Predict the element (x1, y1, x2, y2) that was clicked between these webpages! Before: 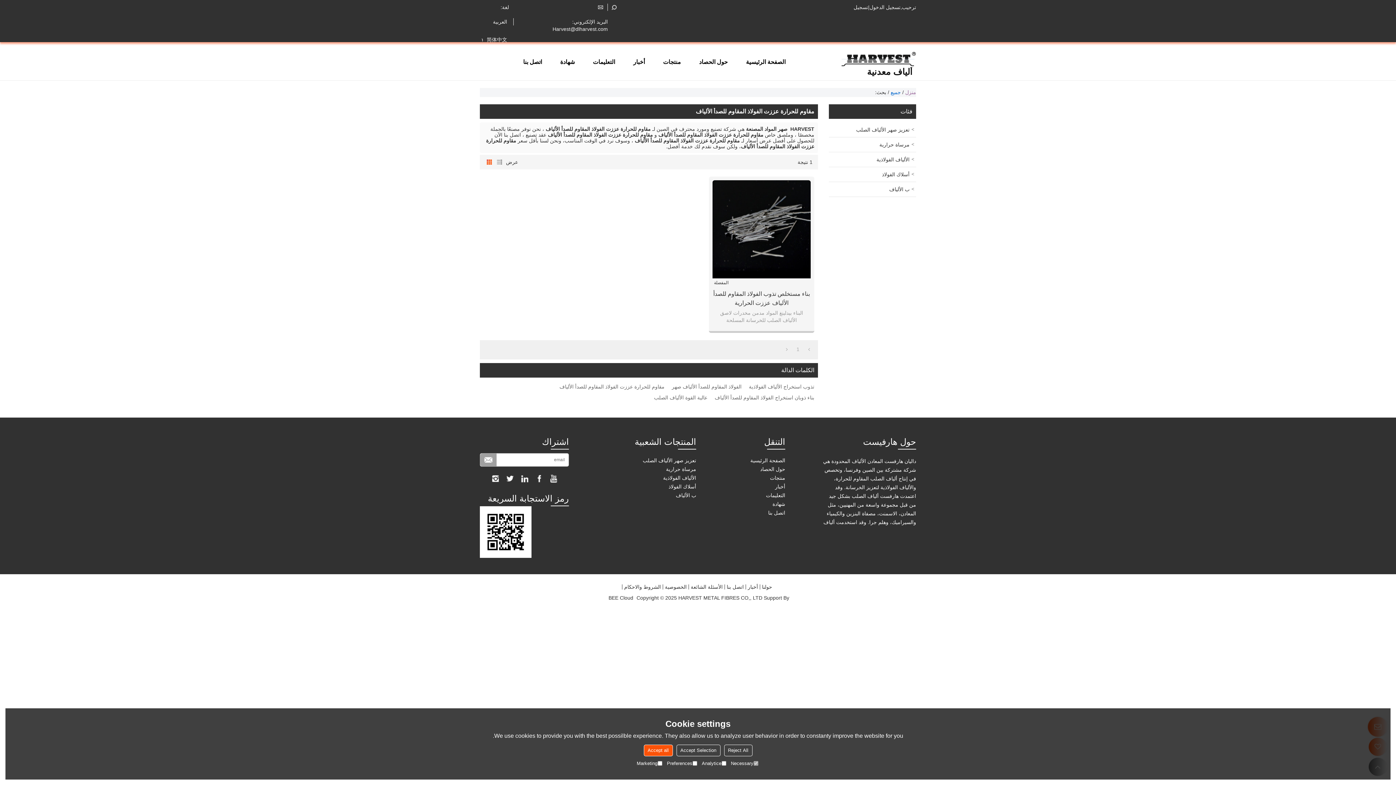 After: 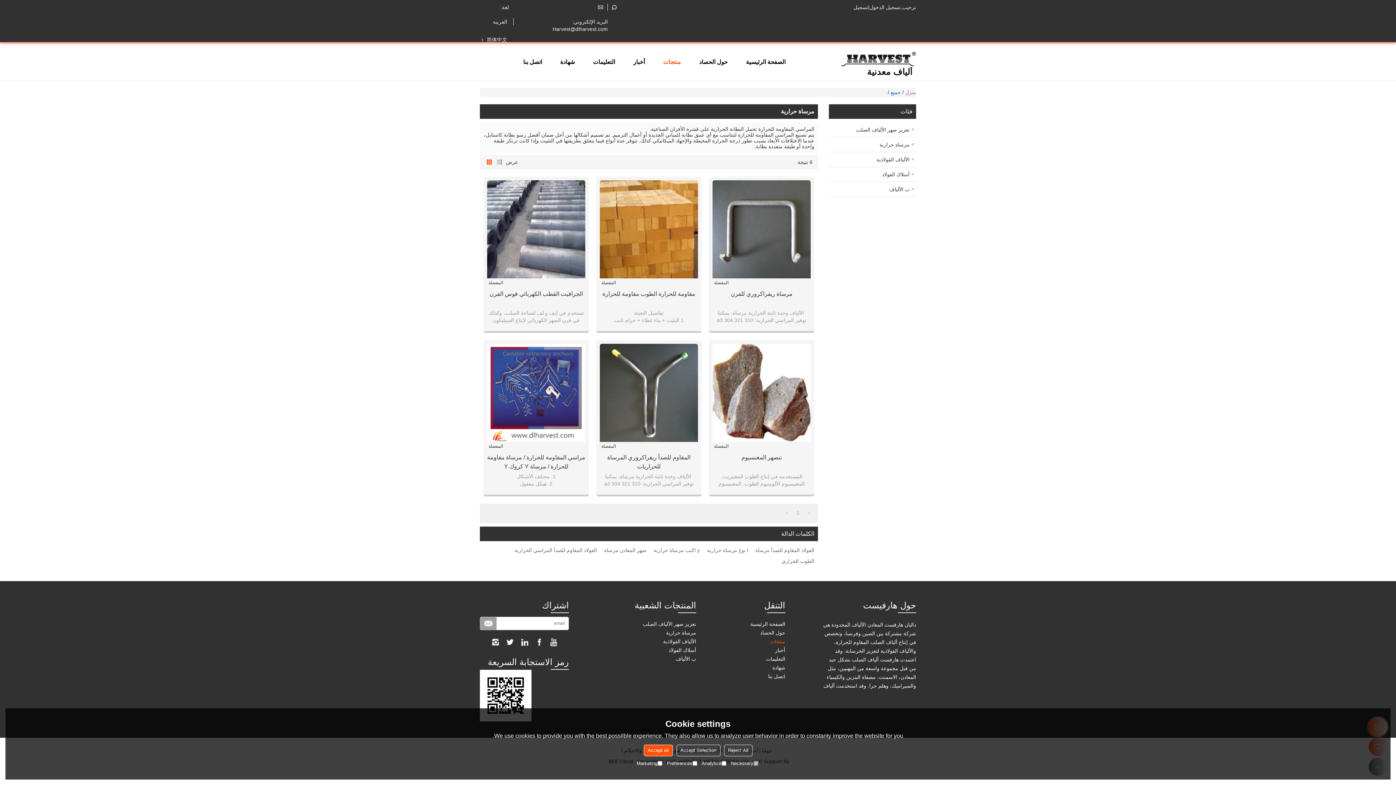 Action: bbox: (829, 137, 916, 152) label: مرساة حرارية